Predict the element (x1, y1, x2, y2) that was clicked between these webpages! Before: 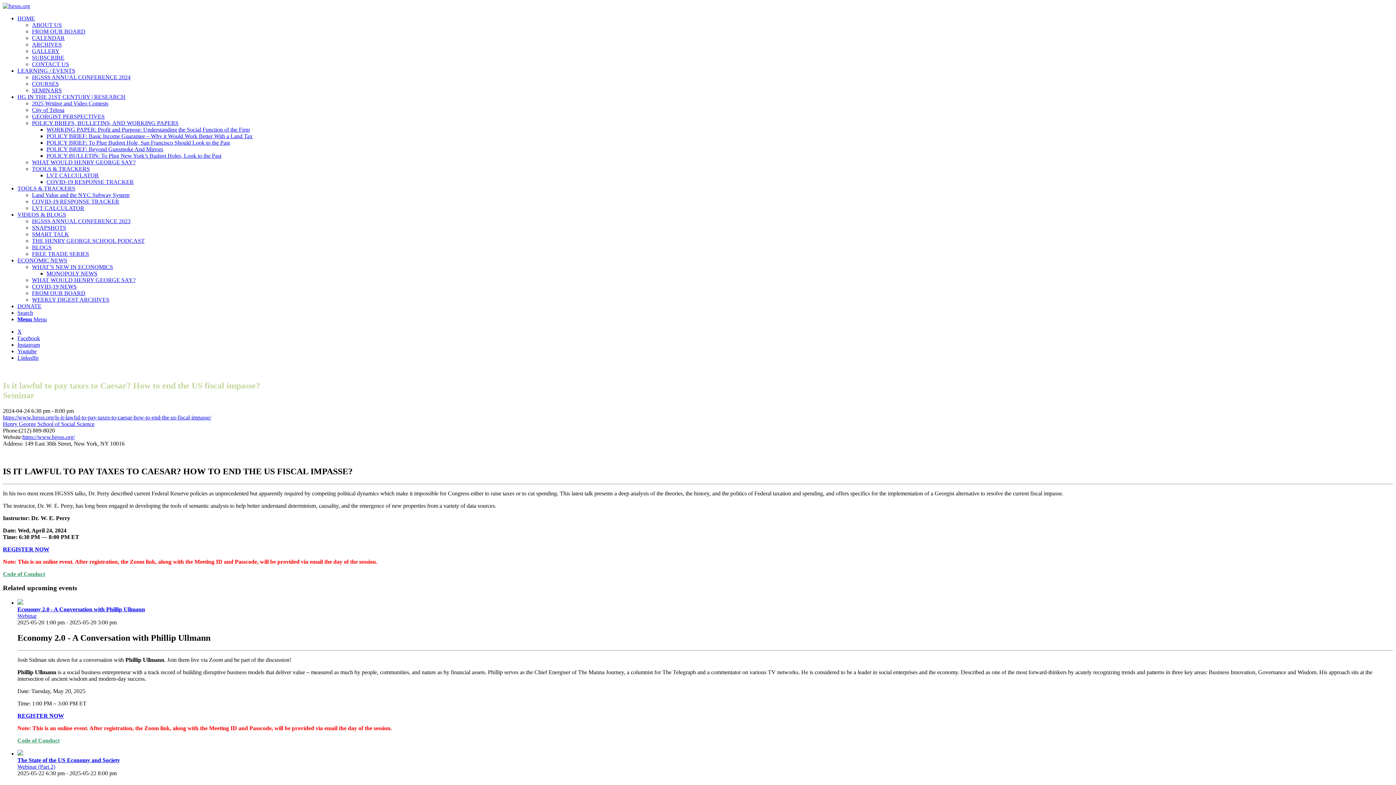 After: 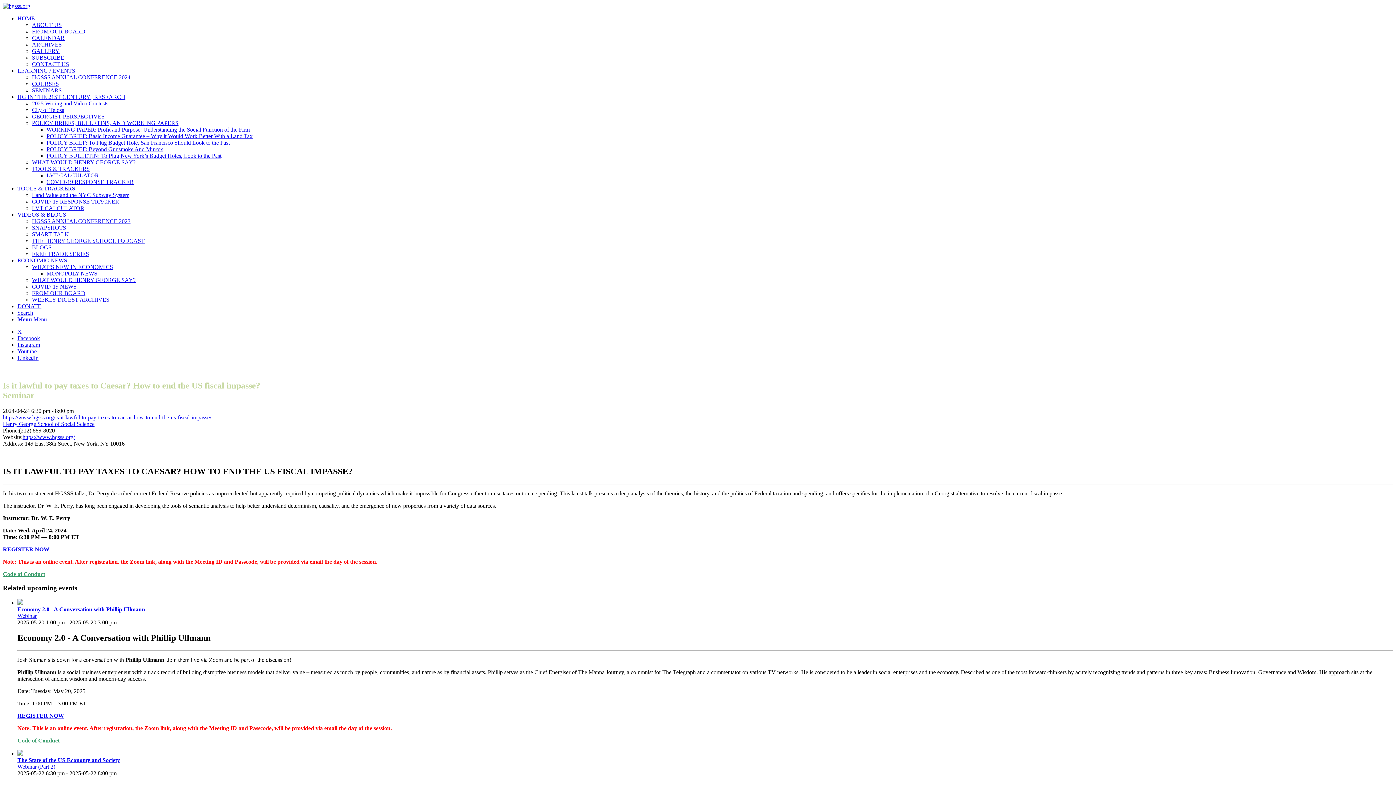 Action: label: Link to Youtube bbox: (17, 348, 36, 354)